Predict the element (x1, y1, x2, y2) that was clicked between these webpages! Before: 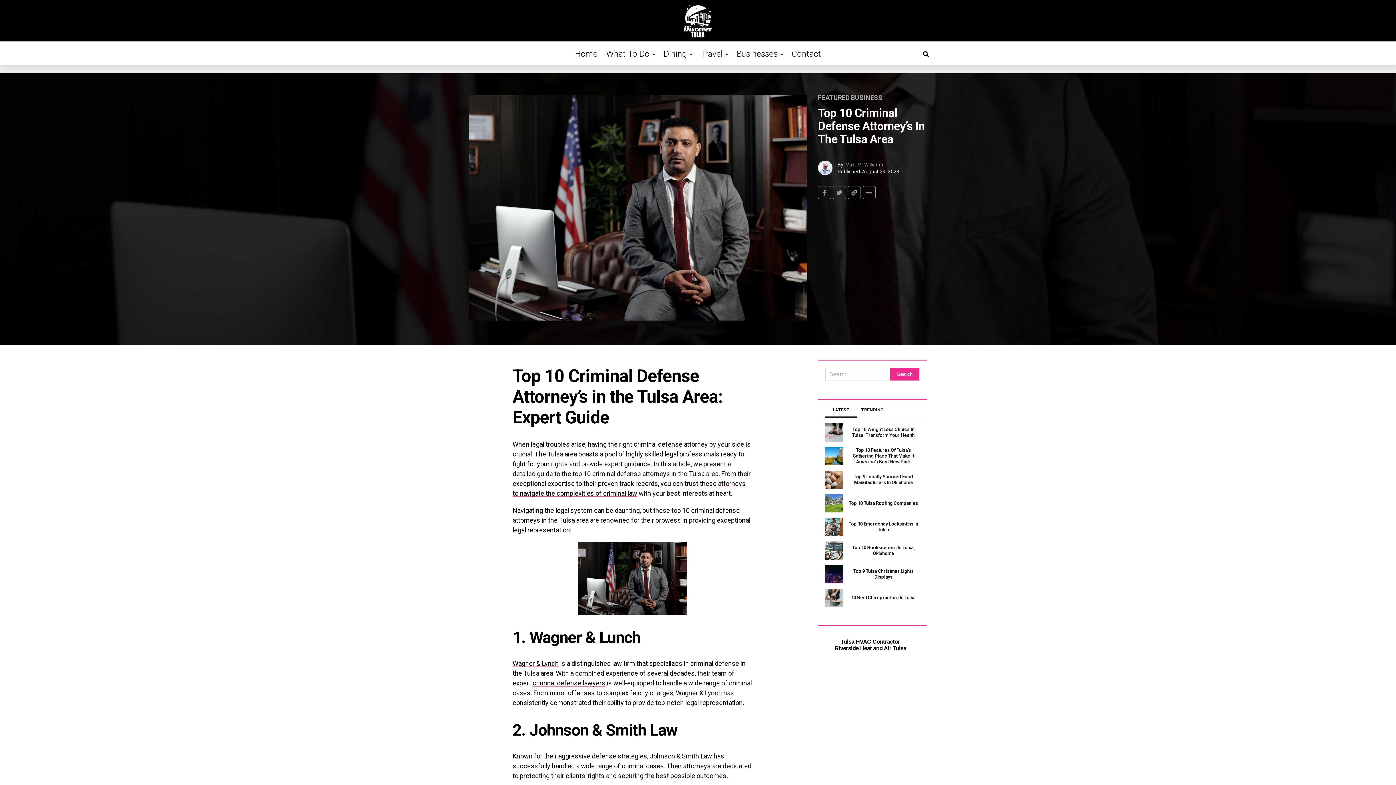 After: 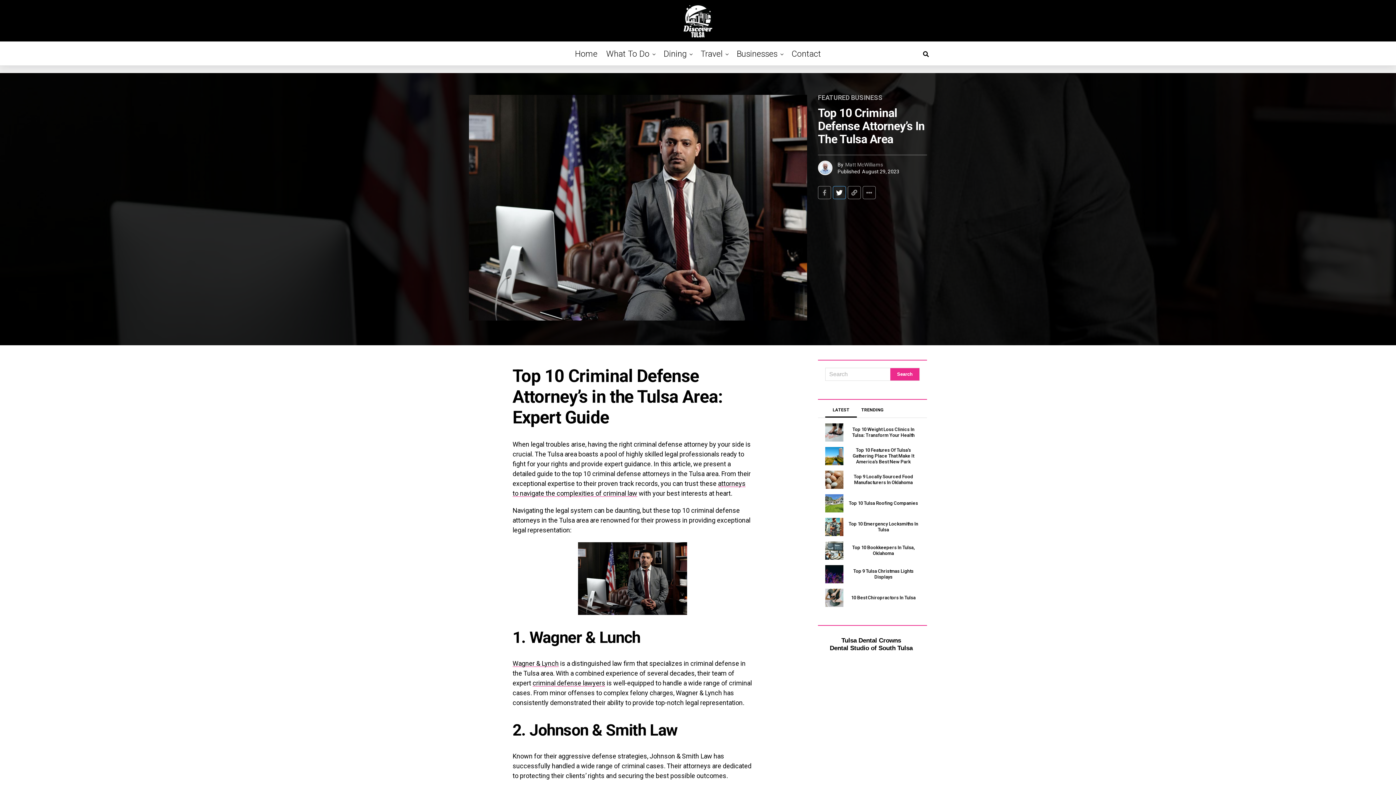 Action: bbox: (833, 186, 846, 199)